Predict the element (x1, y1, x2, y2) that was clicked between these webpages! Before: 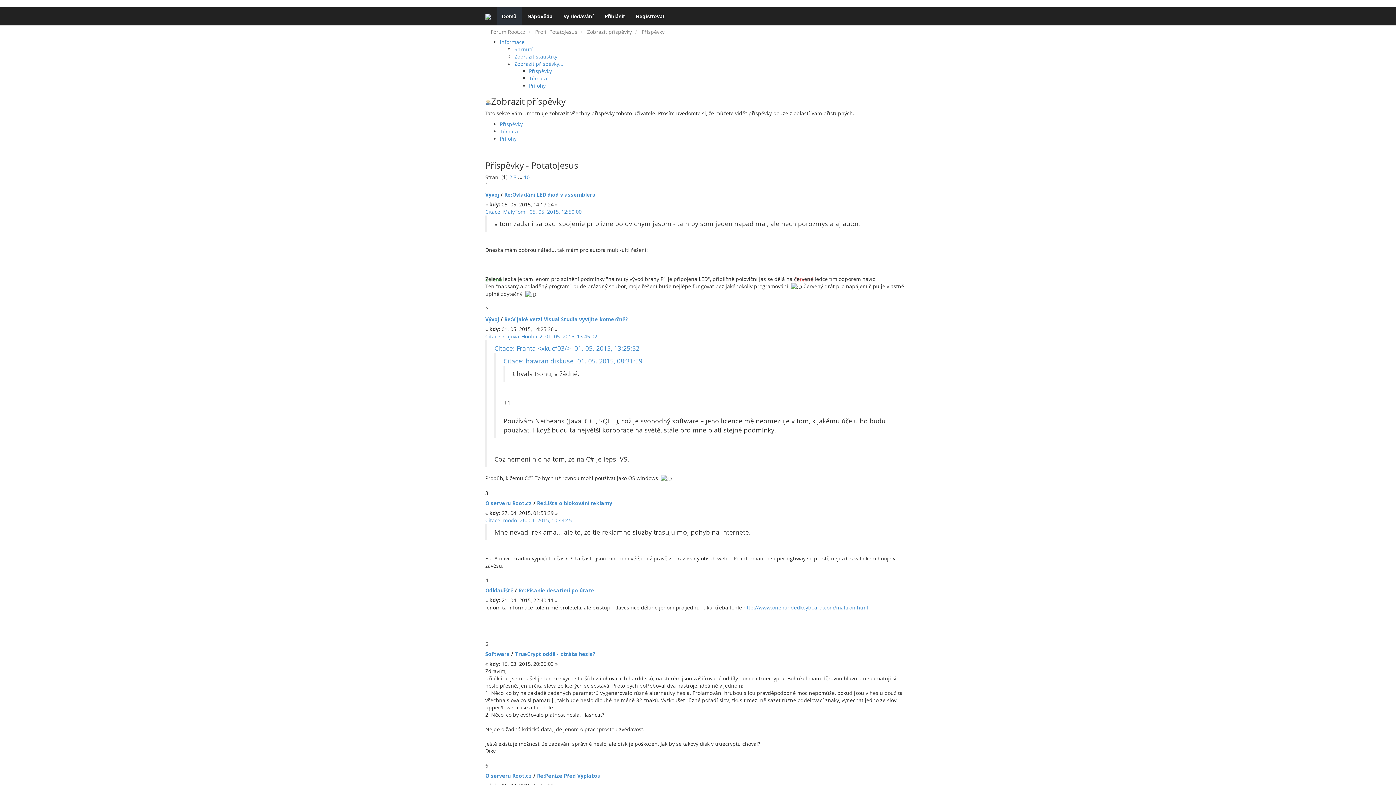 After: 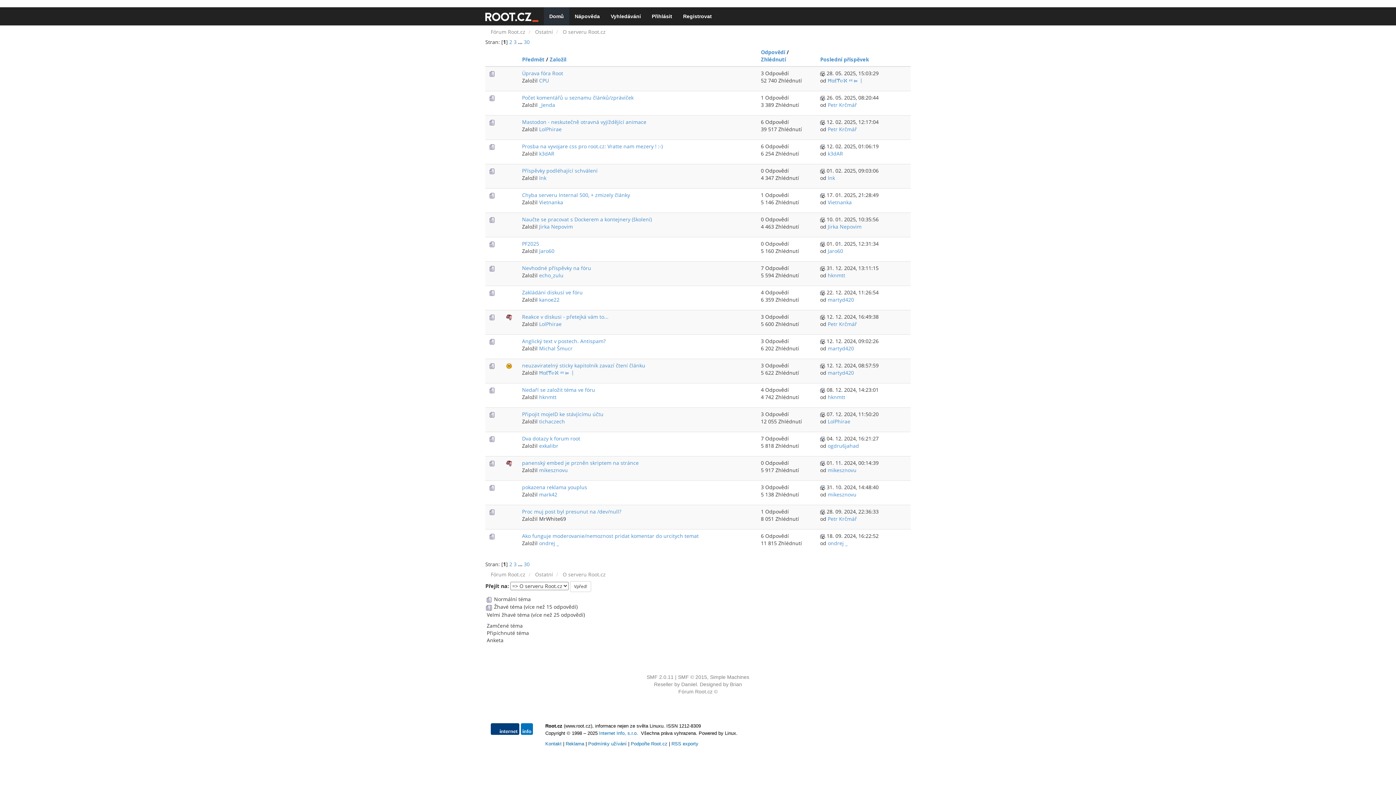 Action: label: O serveru Root.cz bbox: (485, 499, 532, 506)